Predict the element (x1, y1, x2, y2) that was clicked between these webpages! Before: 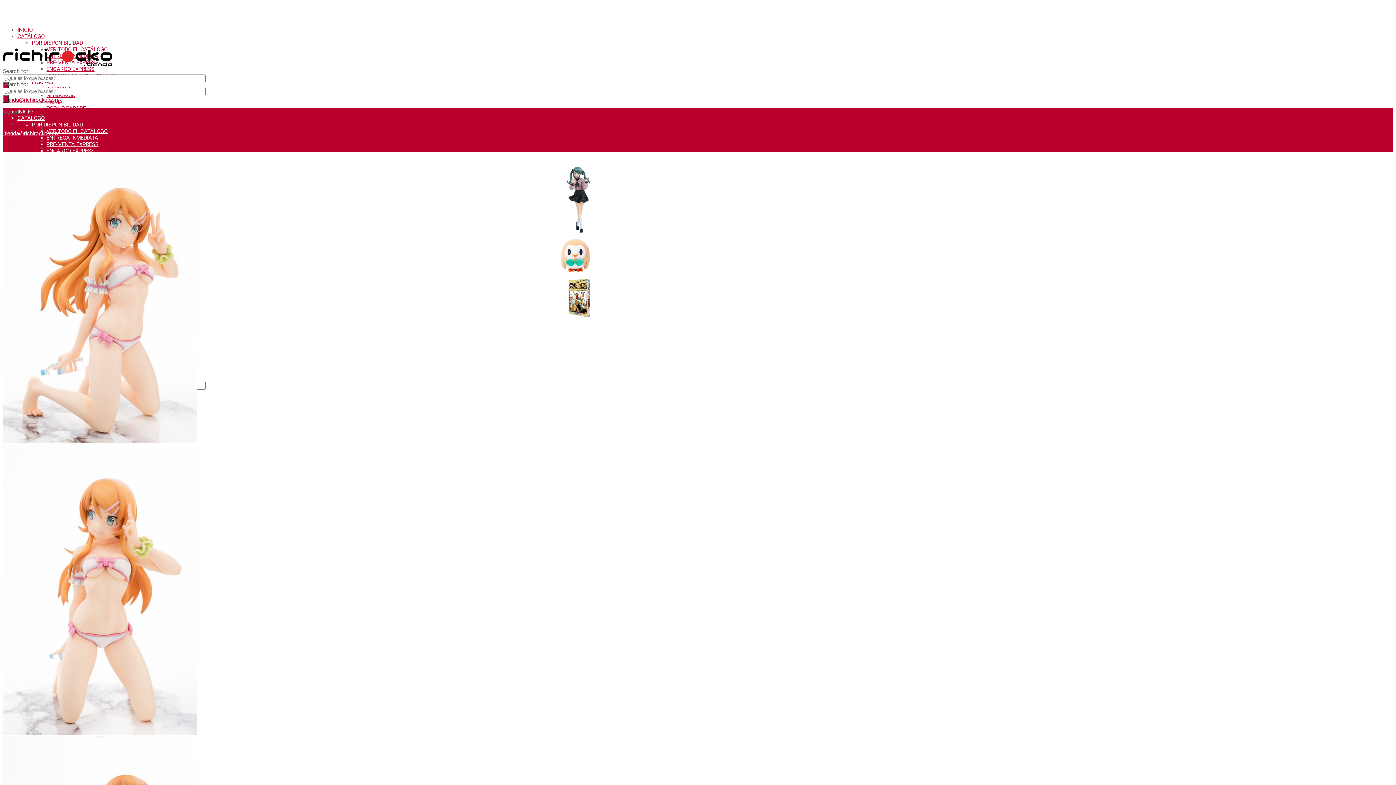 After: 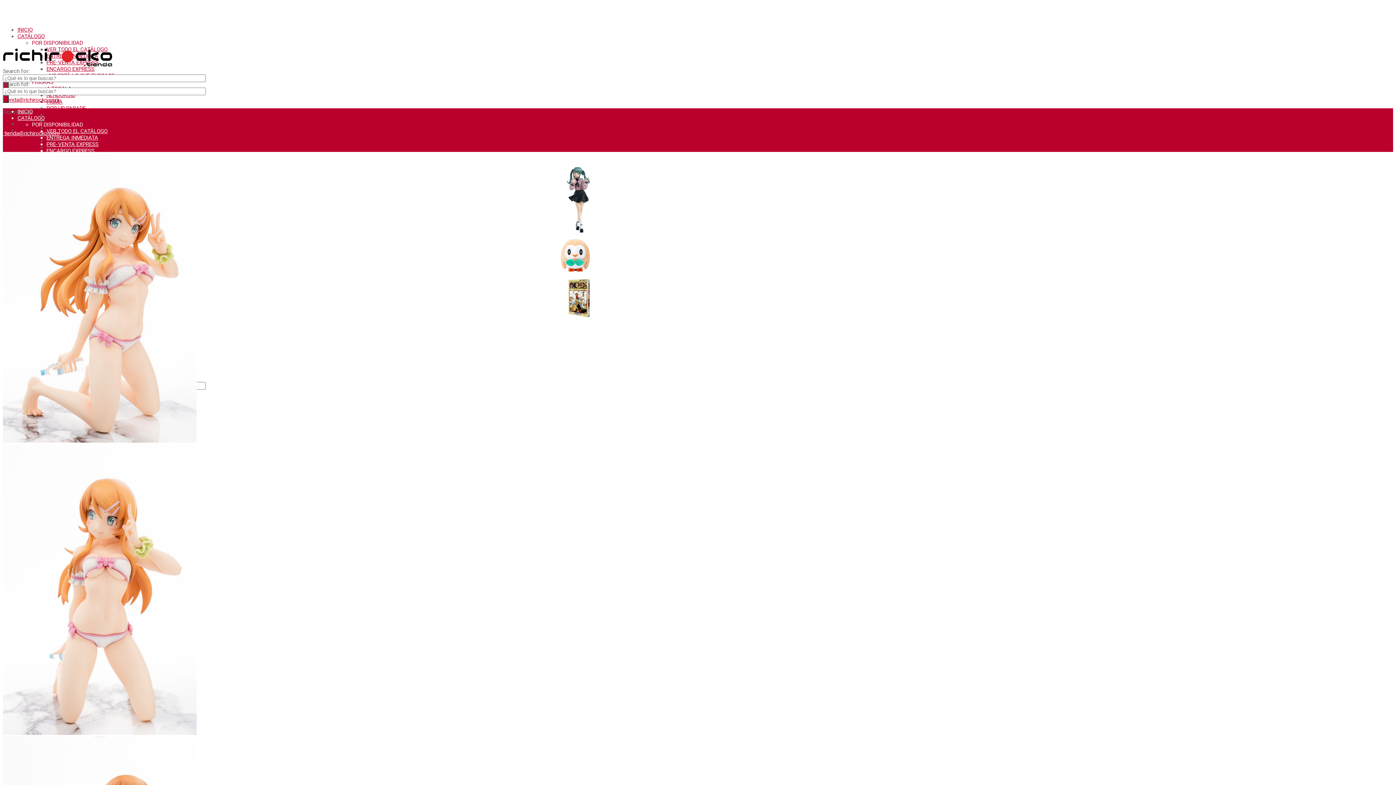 Action: bbox: (2, 130, 59, 136) label:  tienda@richirocko.com